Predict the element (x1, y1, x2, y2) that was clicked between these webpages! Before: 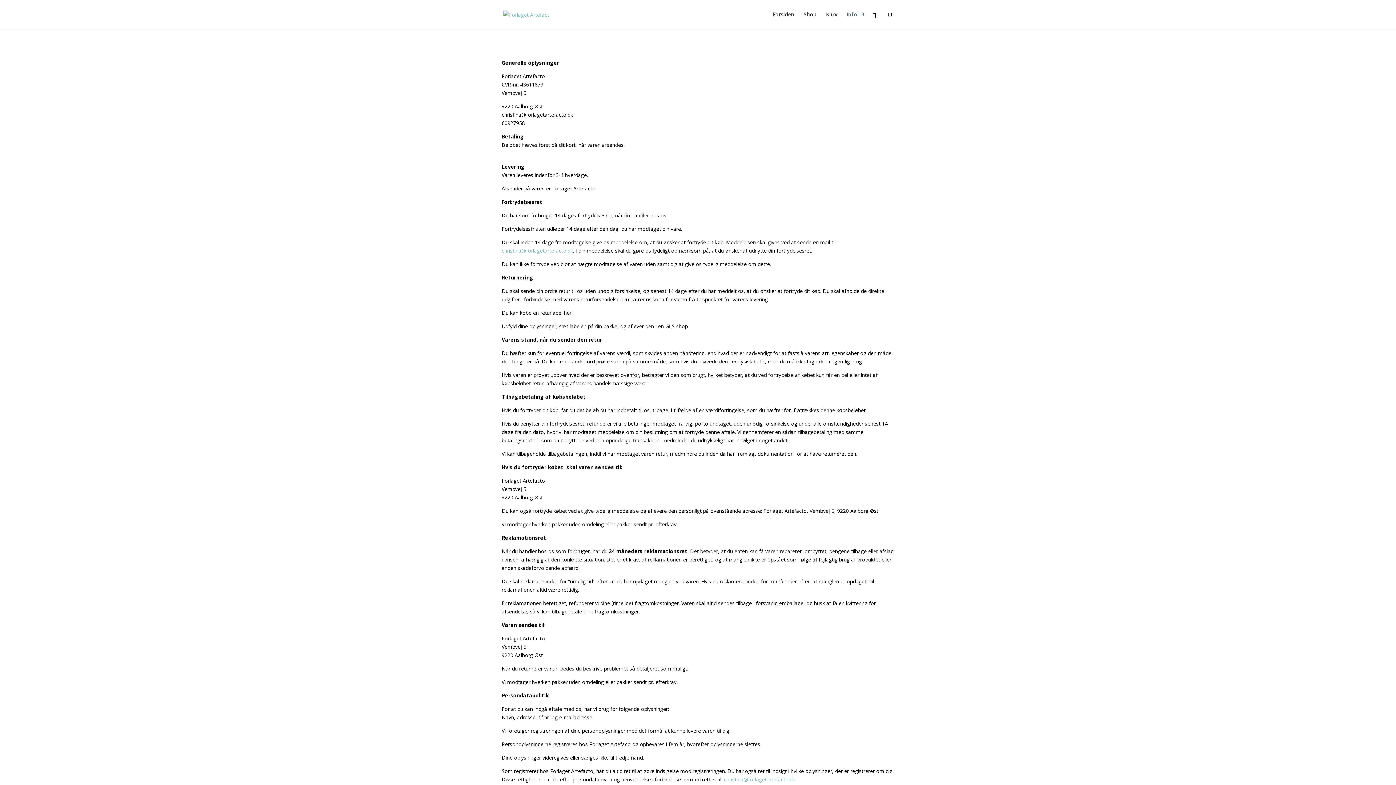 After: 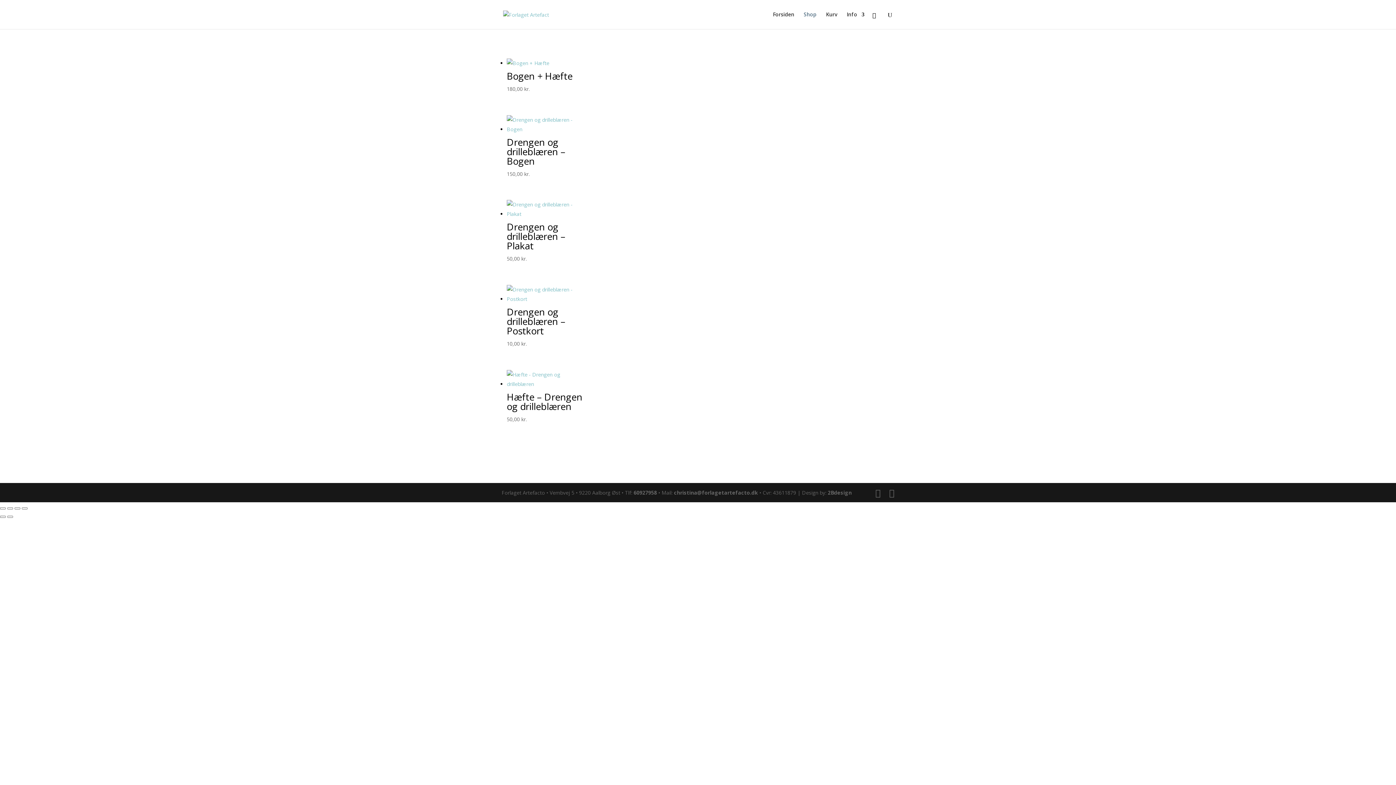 Action: bbox: (804, 12, 816, 29) label: Shop